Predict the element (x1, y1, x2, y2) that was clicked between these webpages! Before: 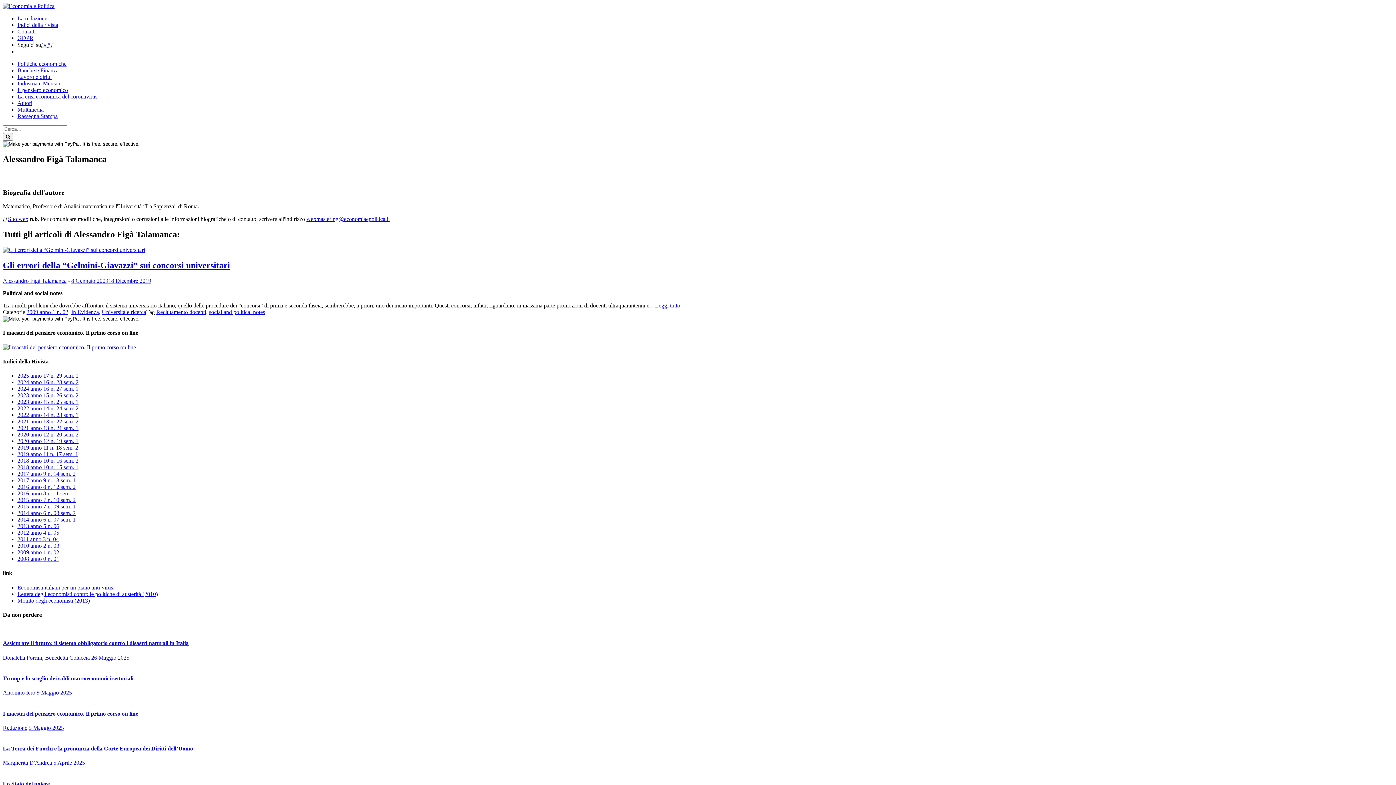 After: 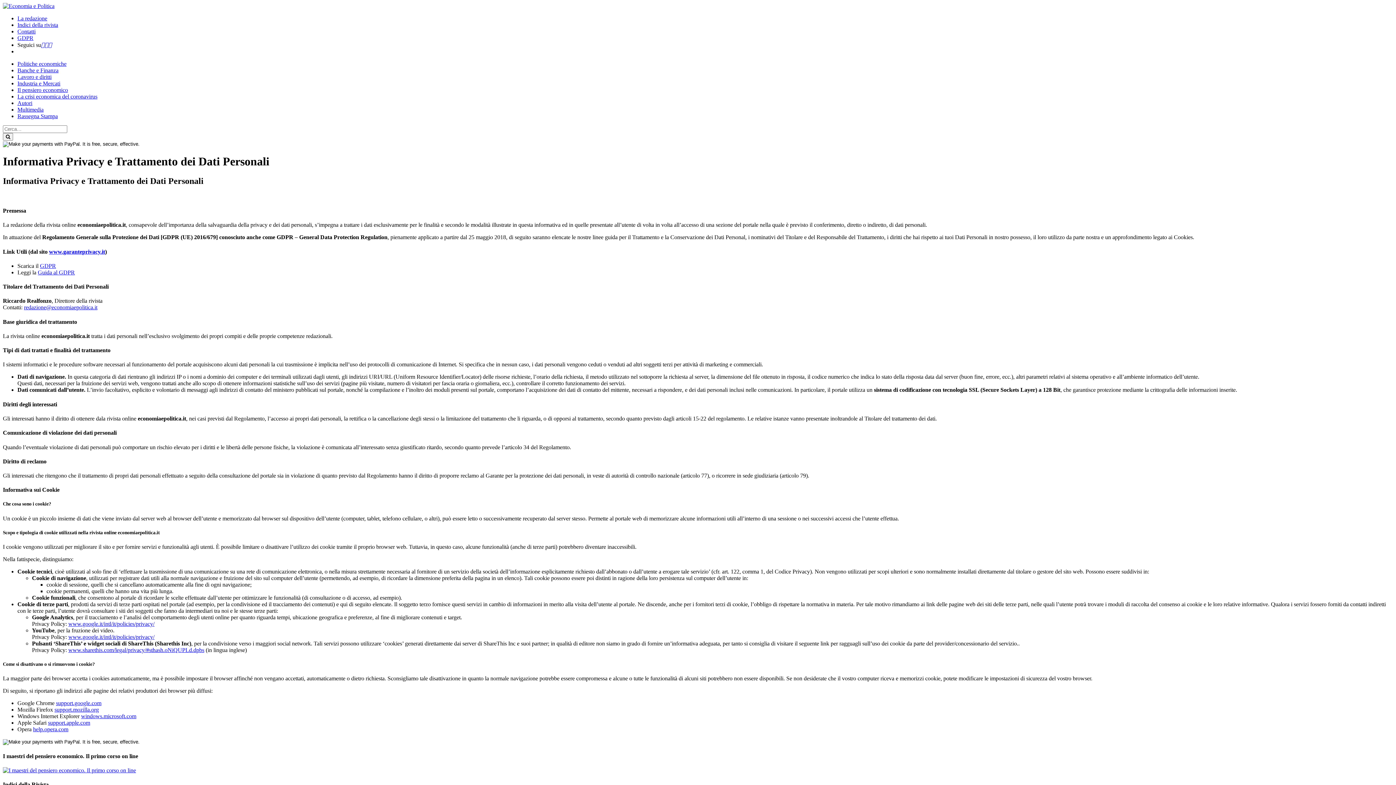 Action: bbox: (17, 34, 33, 41) label: GDPR